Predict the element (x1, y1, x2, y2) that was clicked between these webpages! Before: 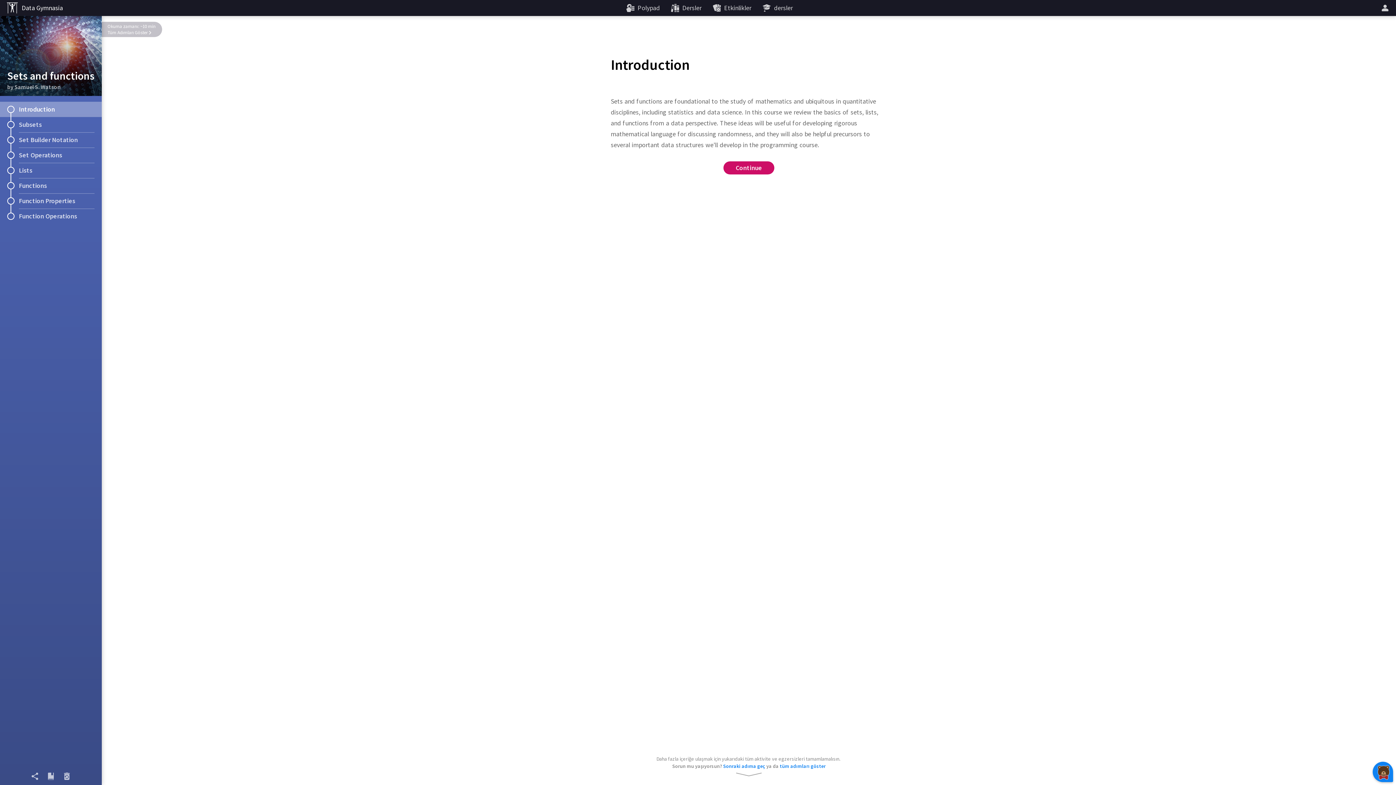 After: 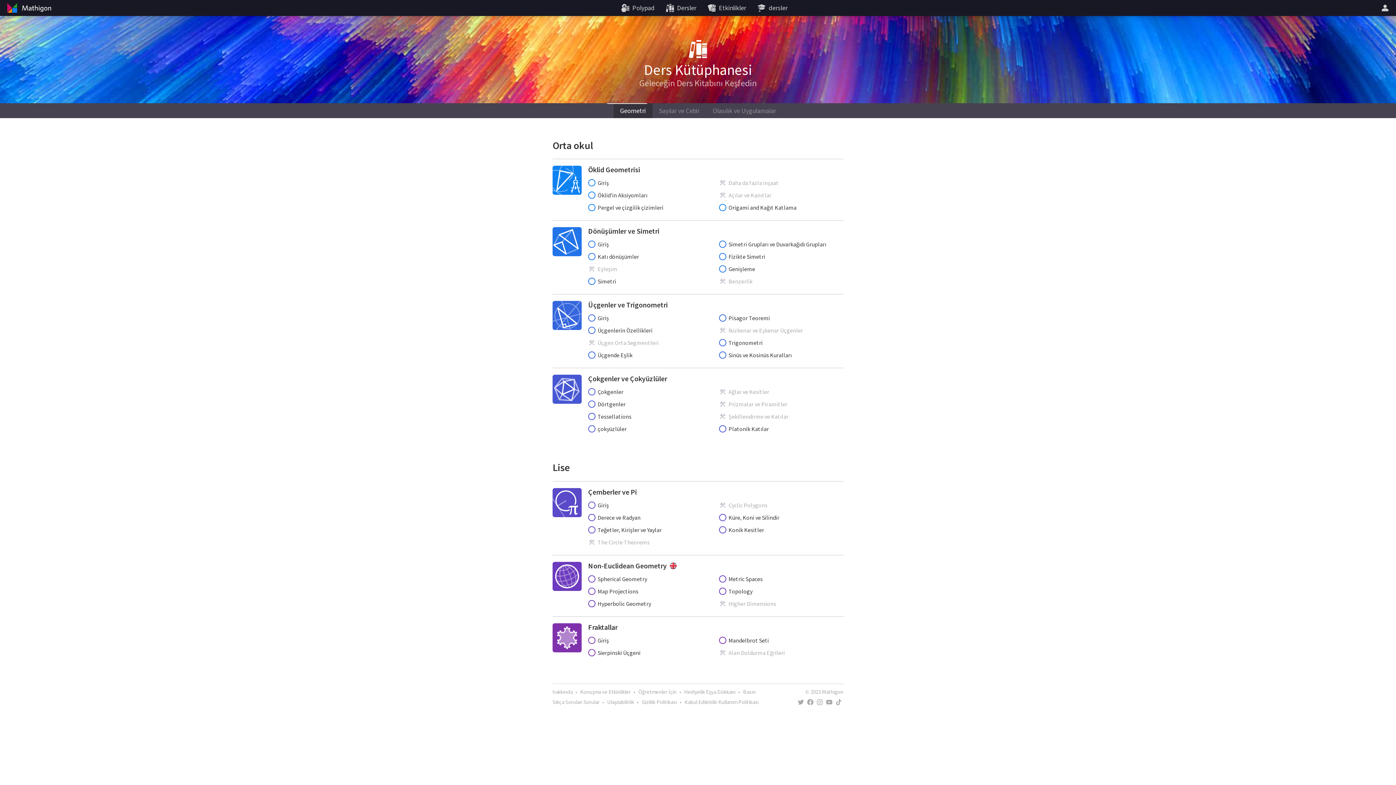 Action: label: Dersler bbox: (665, 0, 707, 16)